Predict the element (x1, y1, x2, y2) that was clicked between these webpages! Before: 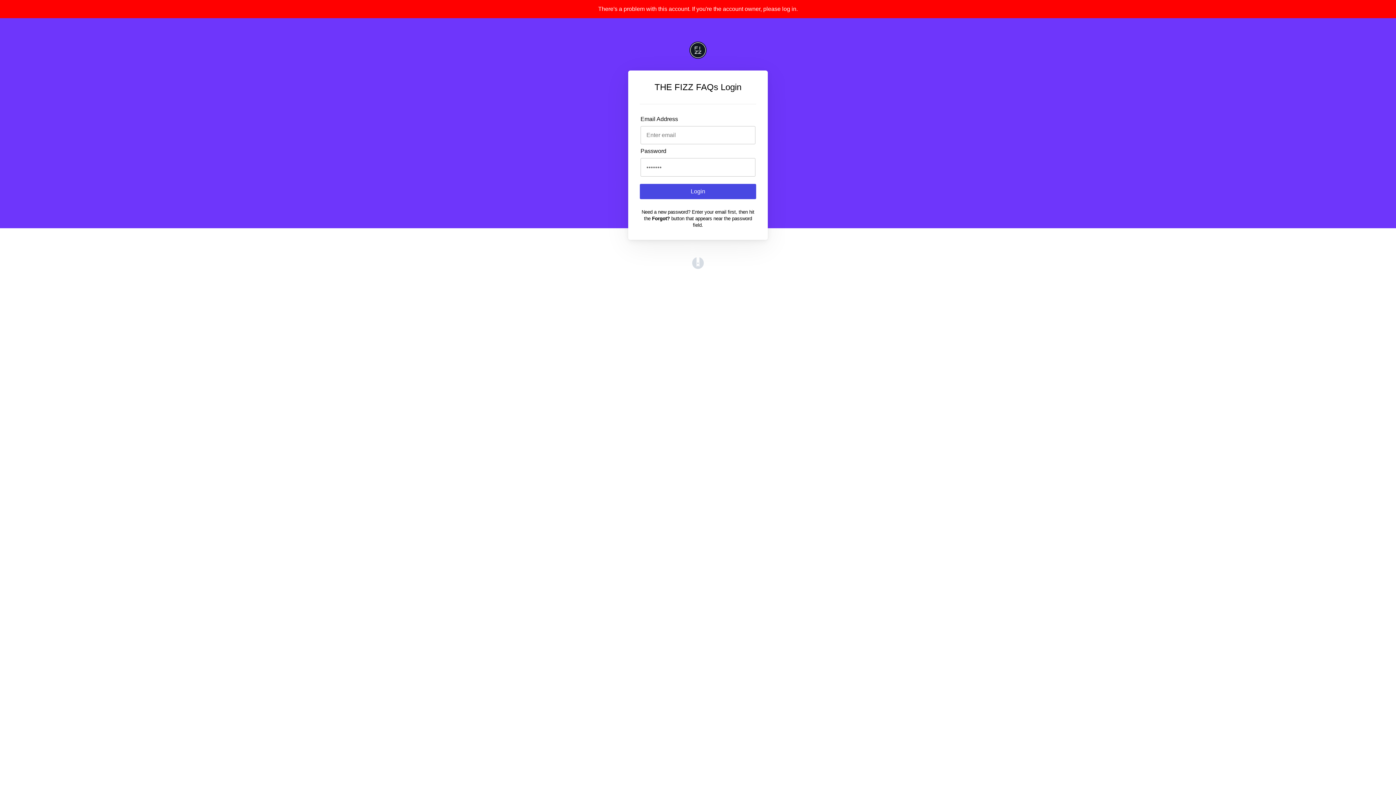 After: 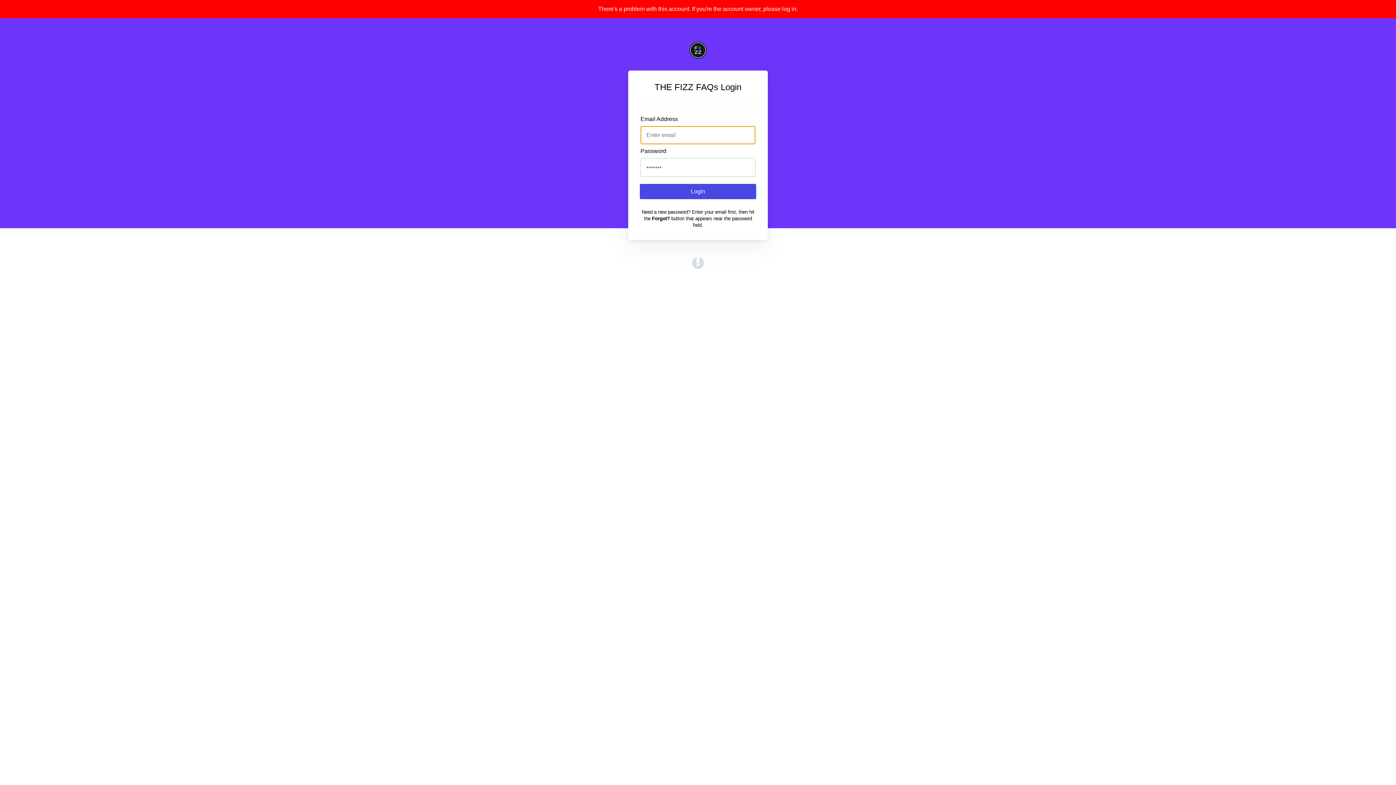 Action: bbox: (640, 183, 756, 199) label: Login